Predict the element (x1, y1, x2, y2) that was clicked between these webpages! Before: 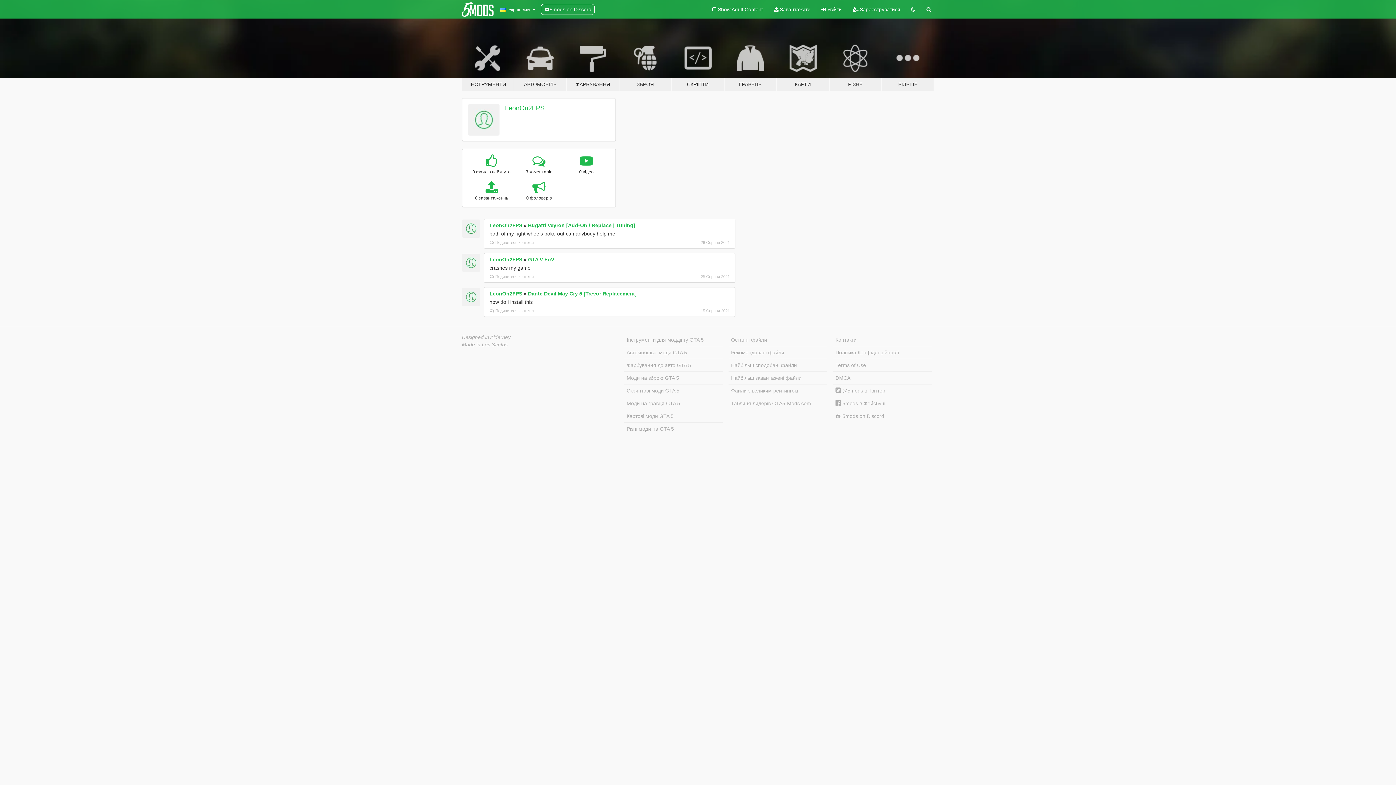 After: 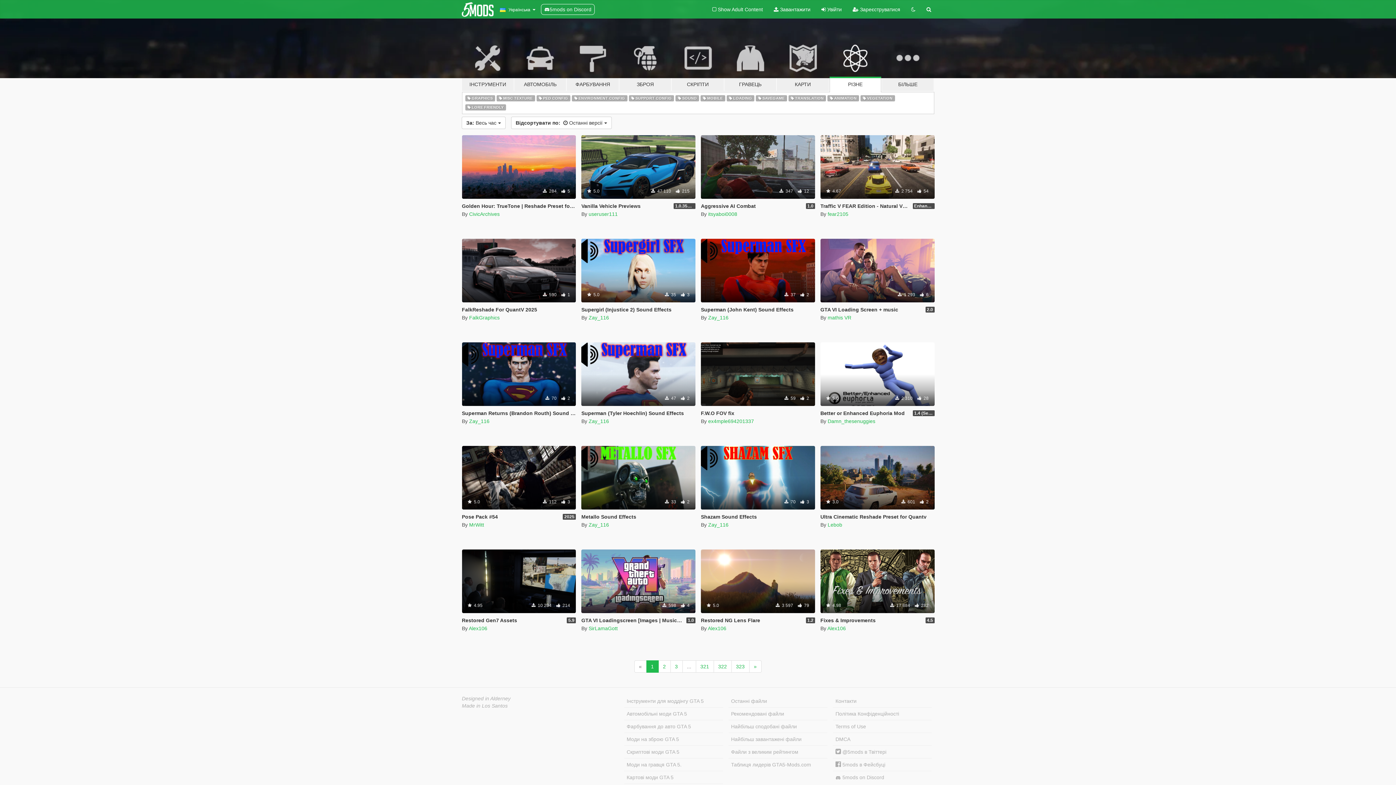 Action: bbox: (829, 34, 881, 91) label: РІЗНЕ